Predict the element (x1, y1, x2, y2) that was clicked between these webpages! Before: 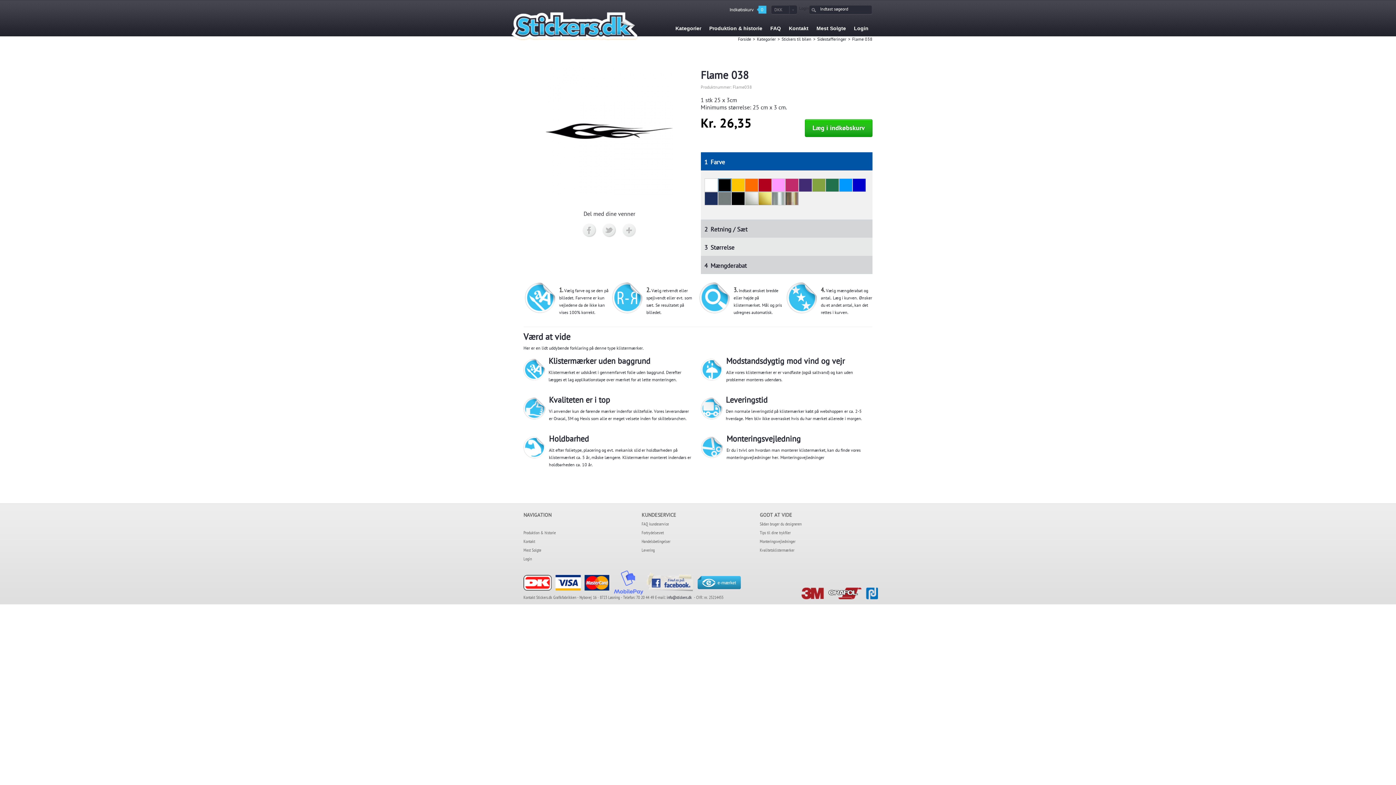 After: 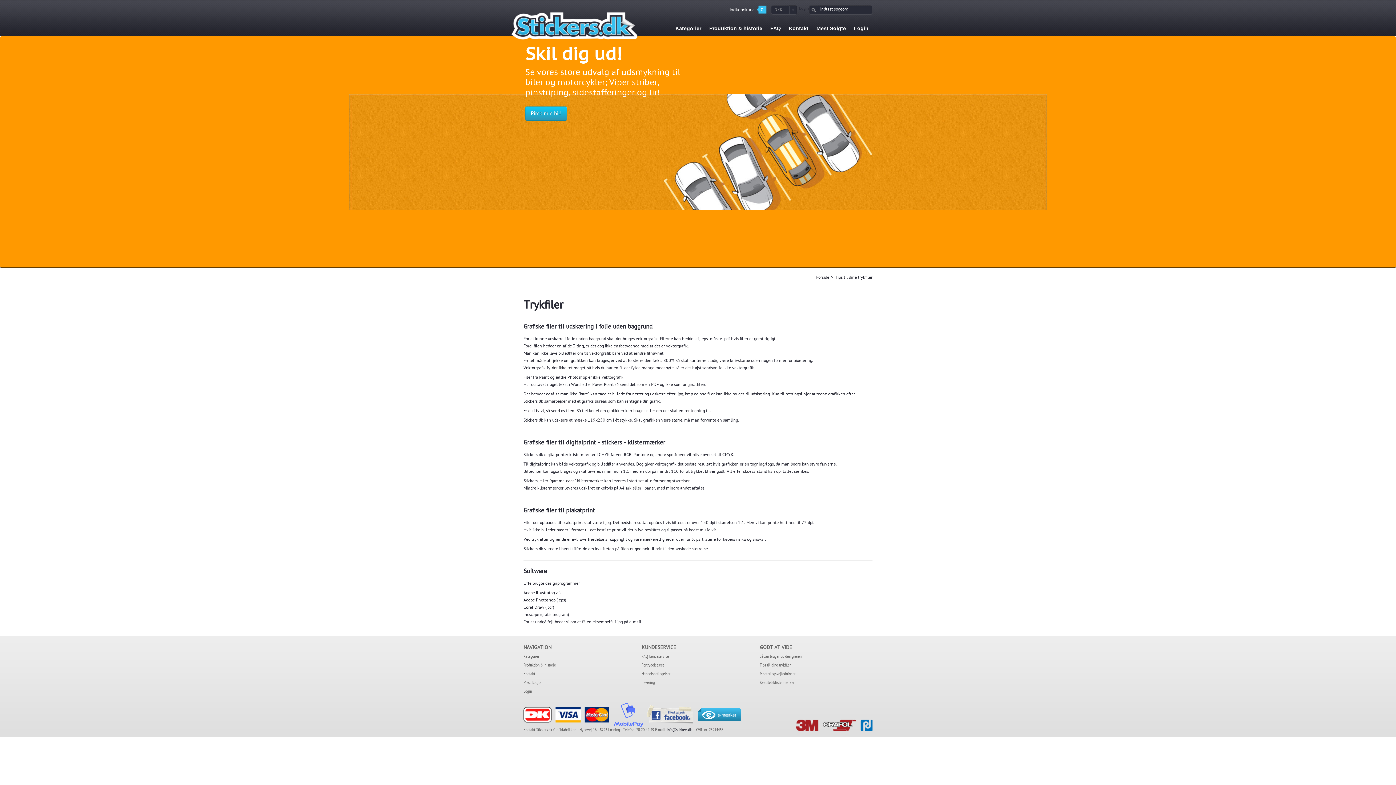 Action: bbox: (760, 530, 872, 537) label: Tips til dine trykfiler